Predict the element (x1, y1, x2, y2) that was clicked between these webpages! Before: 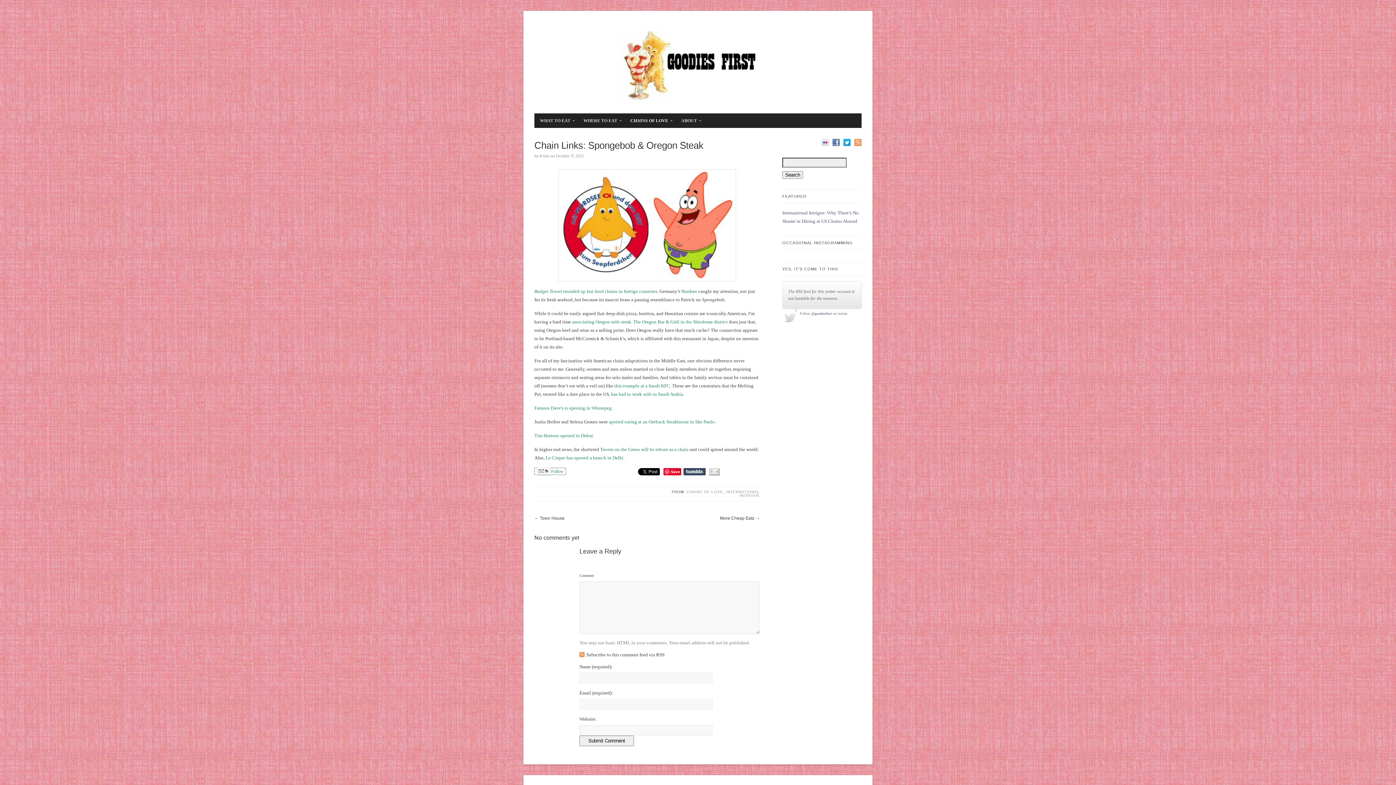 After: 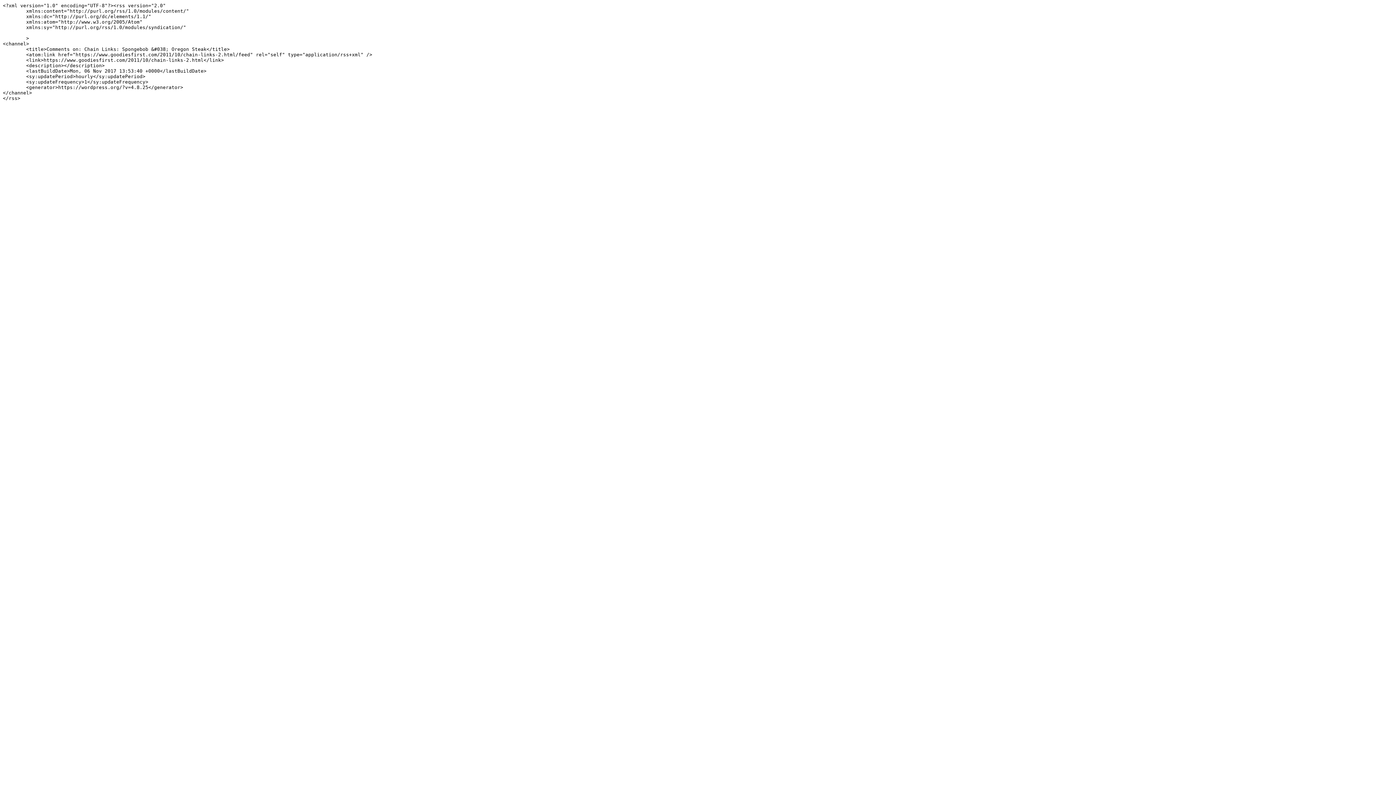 Action: label: Subscribe to this comment feed via RSS bbox: (579, 652, 664, 657)